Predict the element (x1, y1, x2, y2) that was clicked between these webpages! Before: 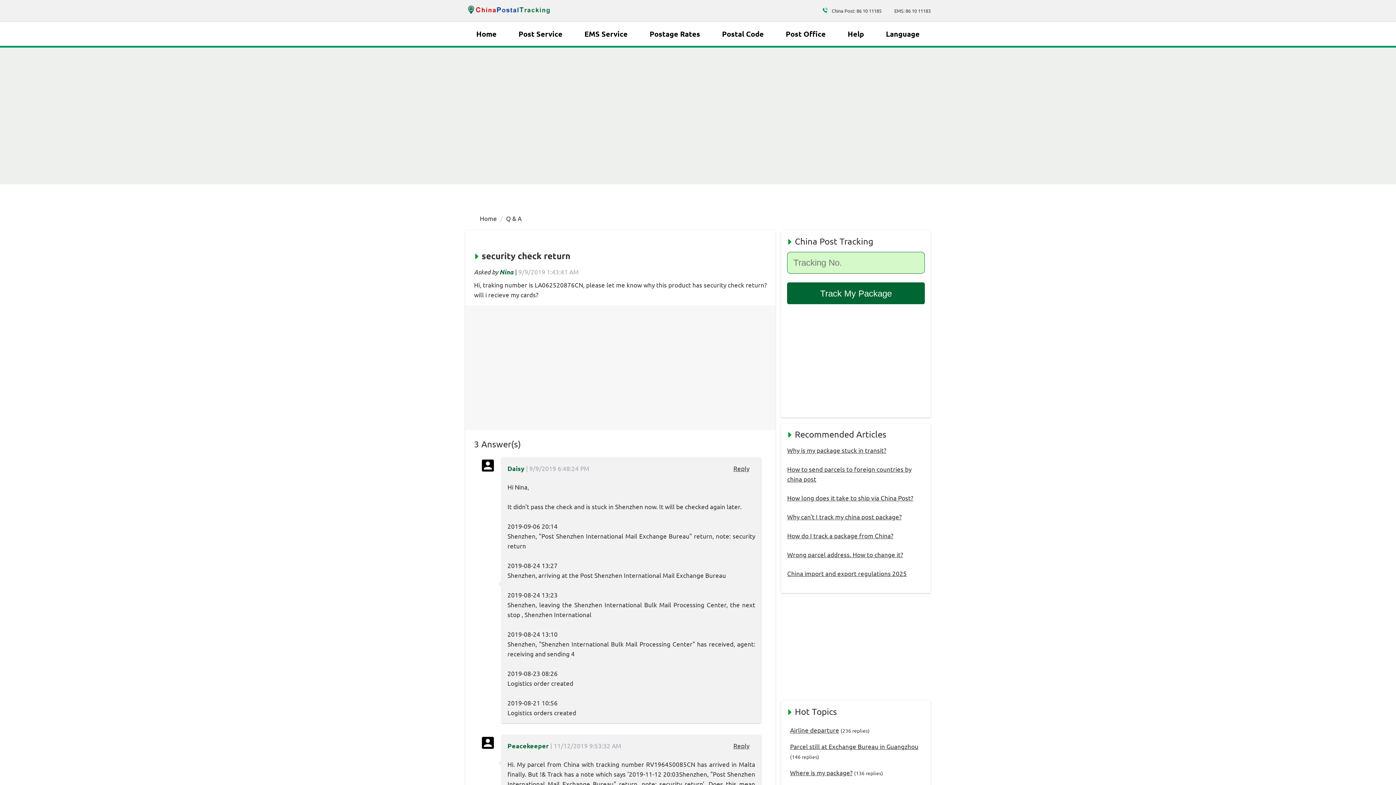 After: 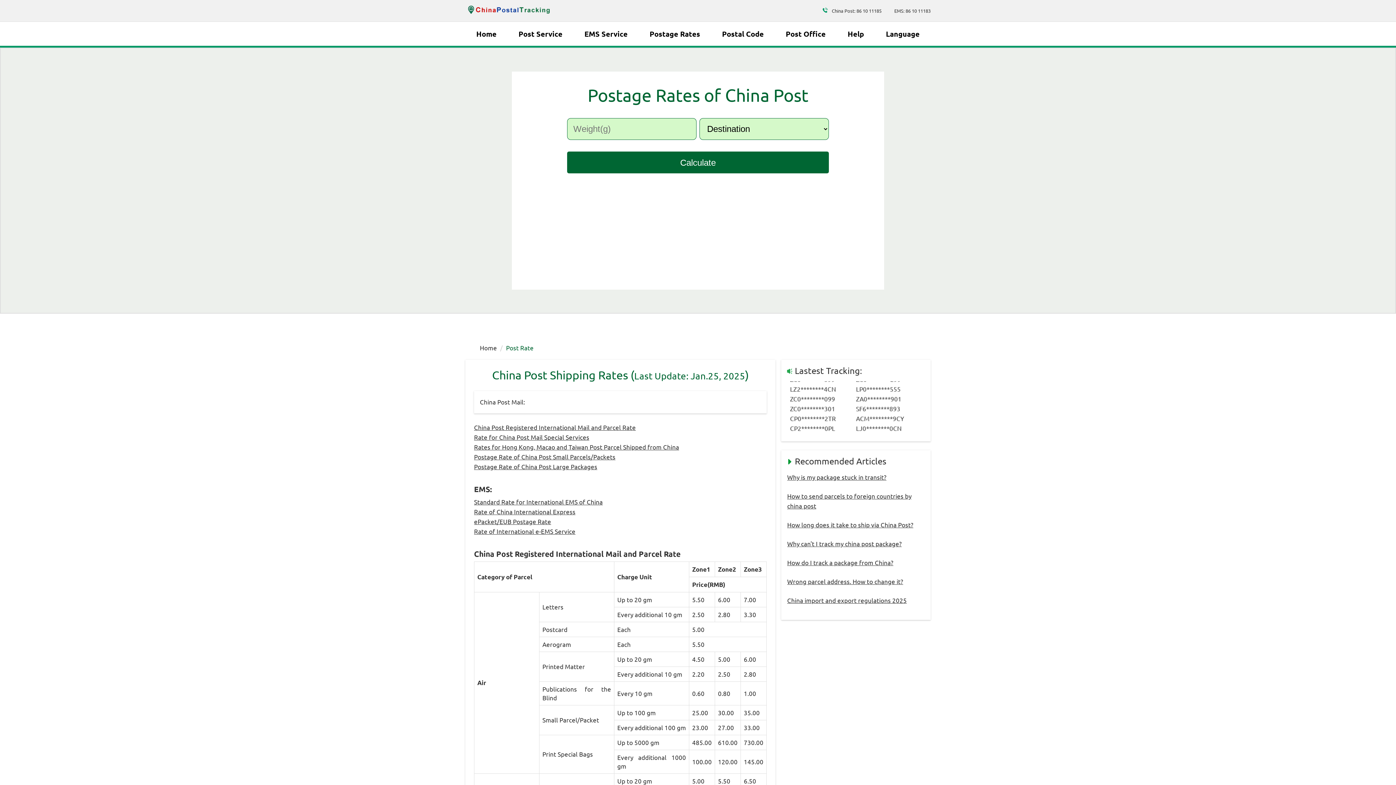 Action: label: Postage Rates bbox: (649, 23, 700, 44)